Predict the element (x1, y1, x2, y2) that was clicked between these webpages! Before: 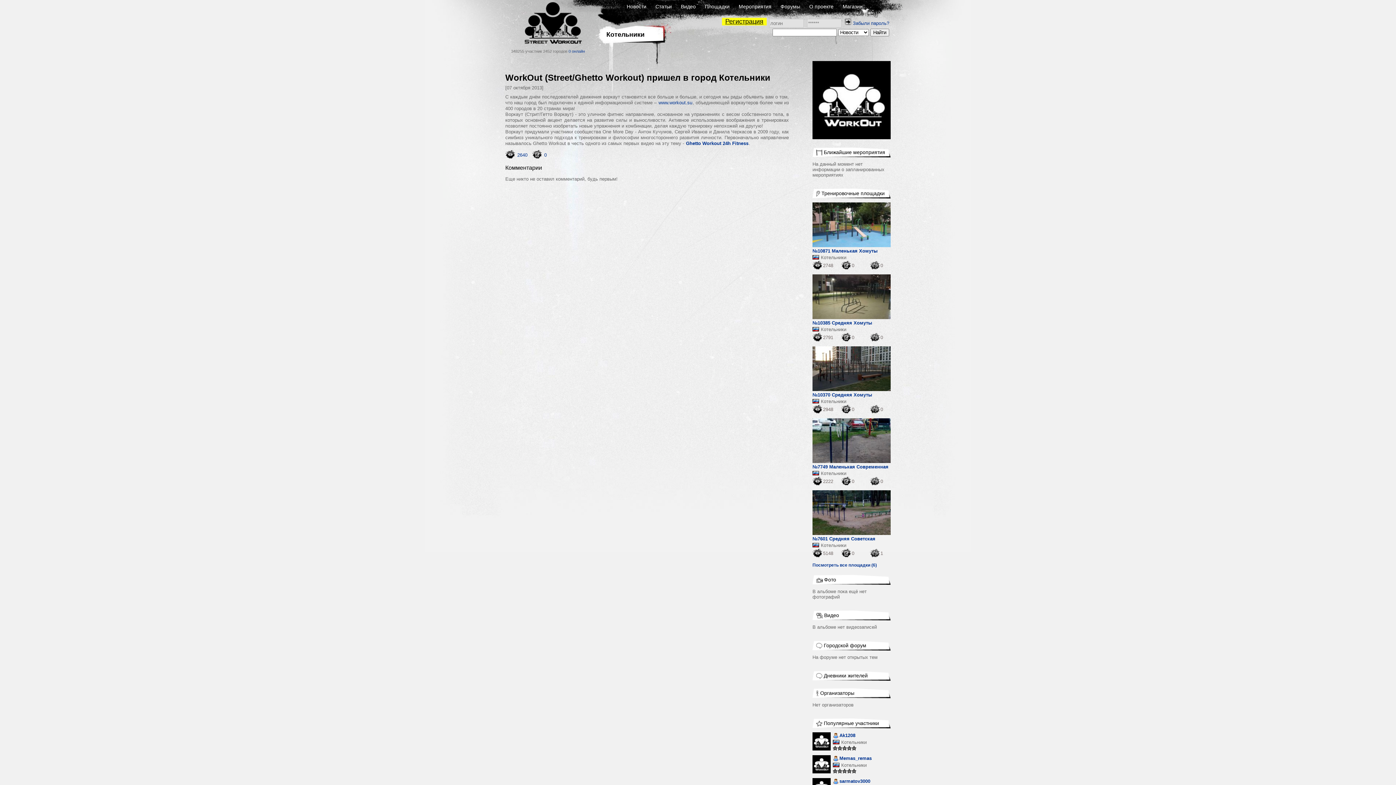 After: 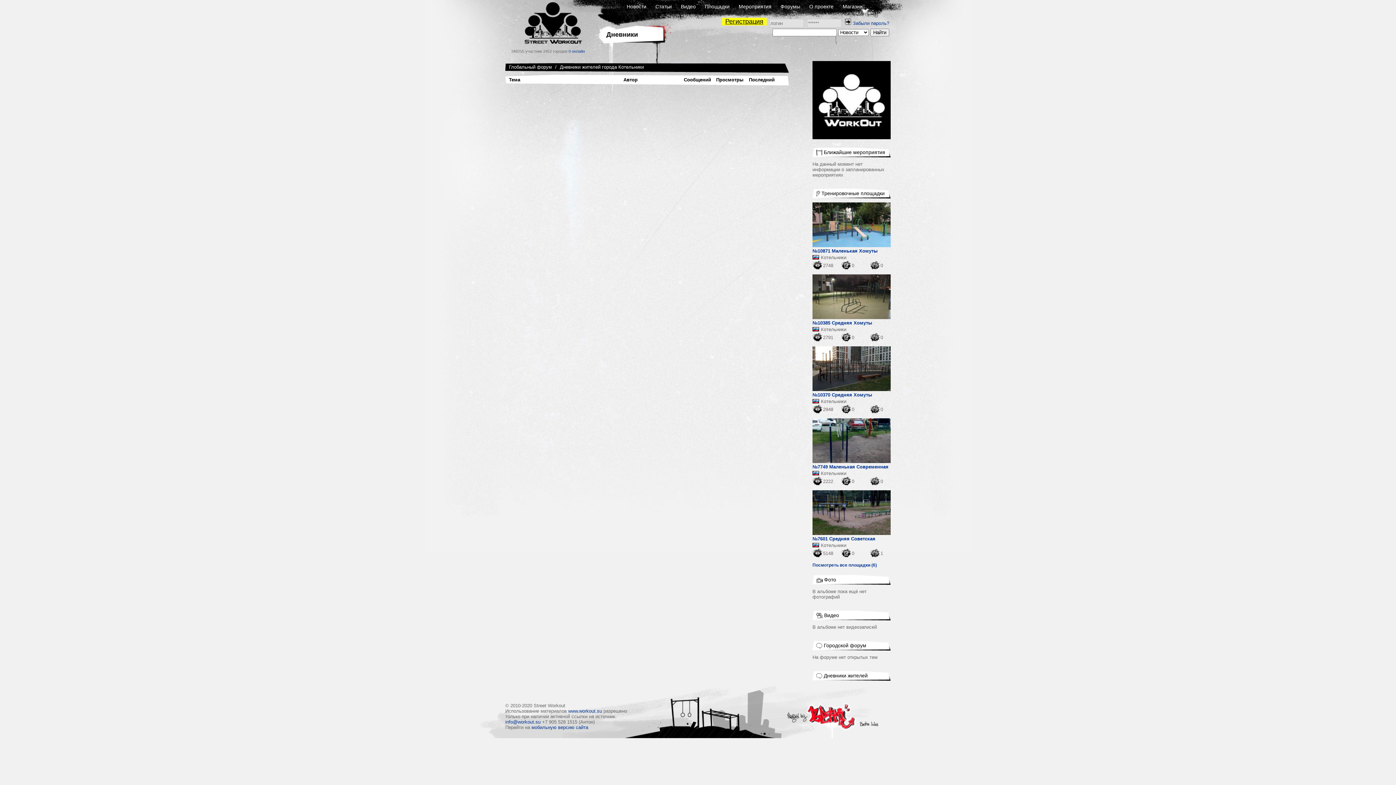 Action: label: Дневники жителей bbox: (816, 672, 889, 681)